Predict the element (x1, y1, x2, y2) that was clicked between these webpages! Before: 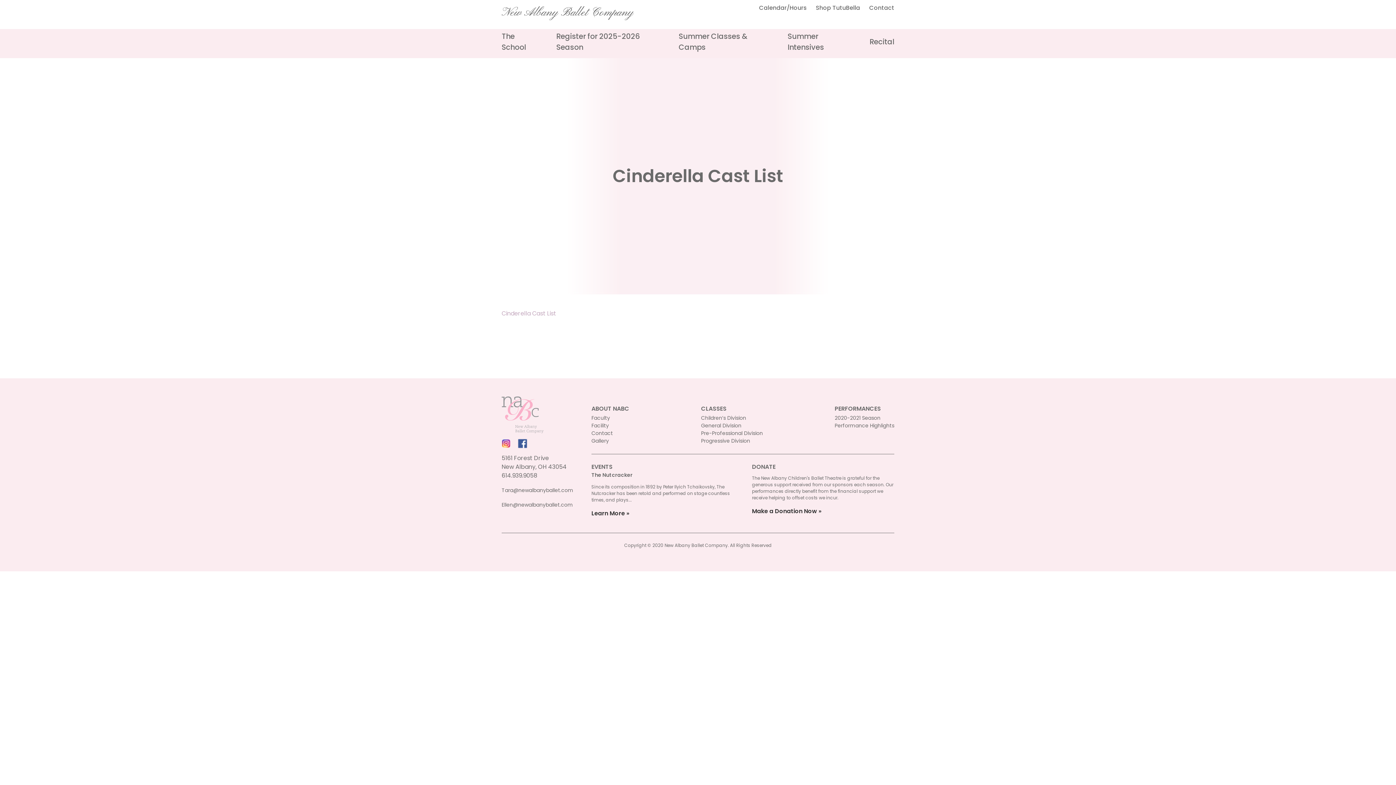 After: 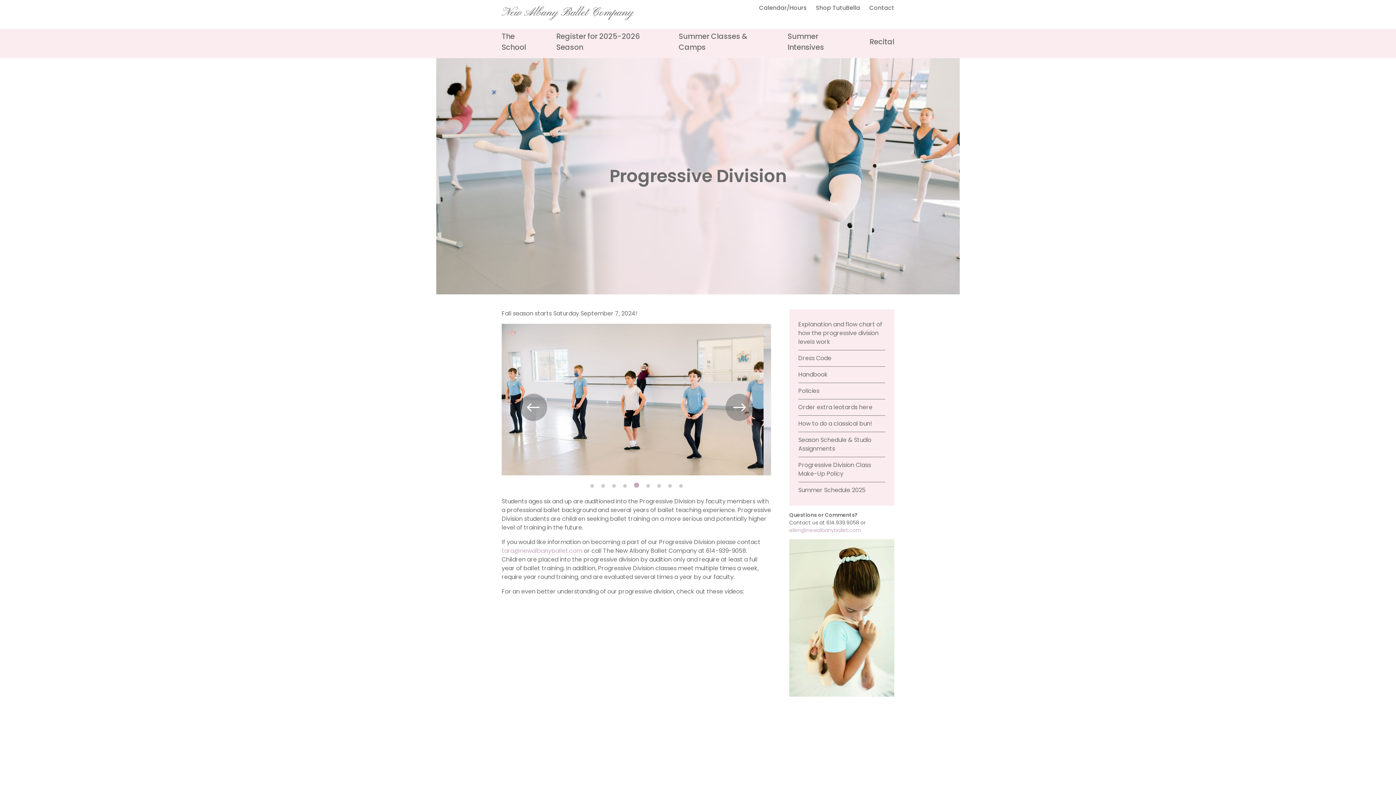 Action: label: Progressive Division bbox: (701, 437, 750, 445)